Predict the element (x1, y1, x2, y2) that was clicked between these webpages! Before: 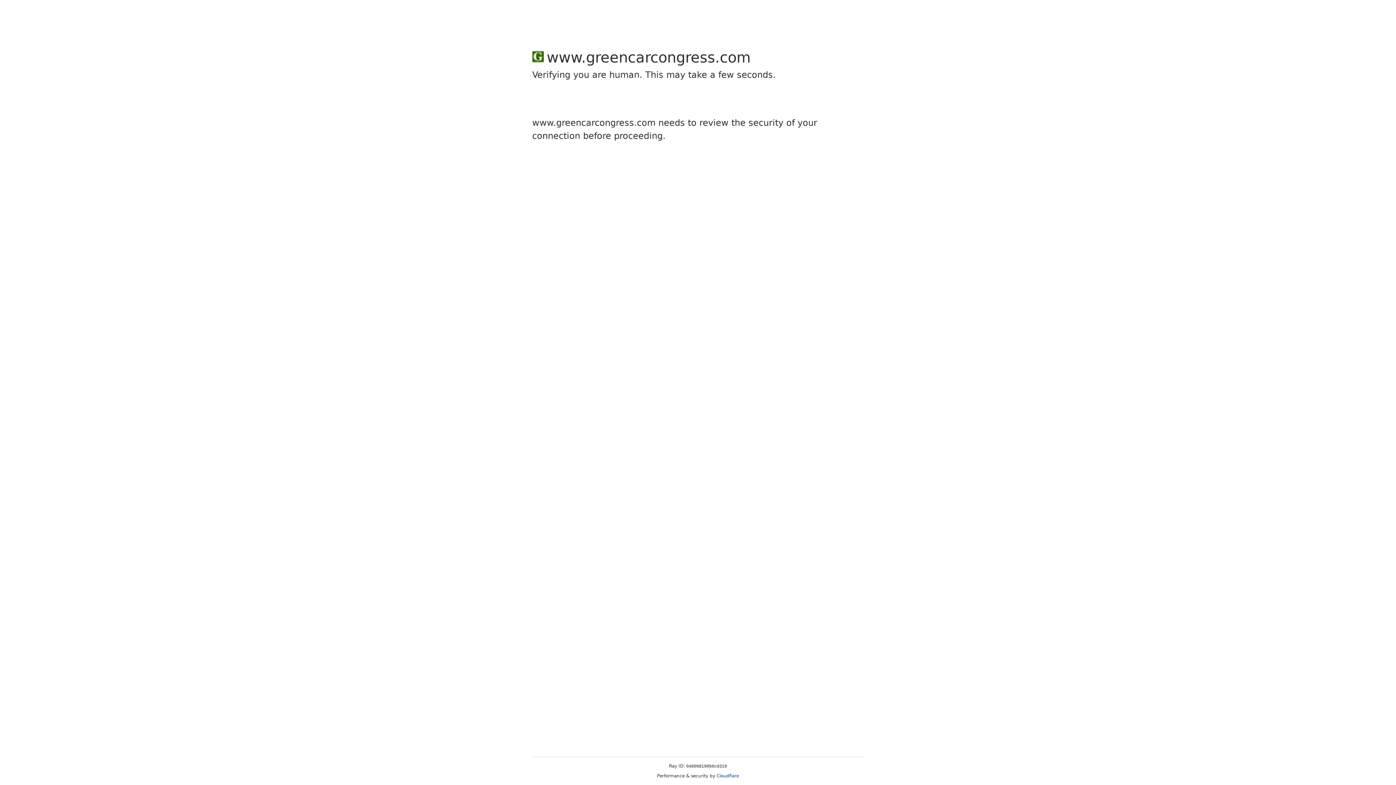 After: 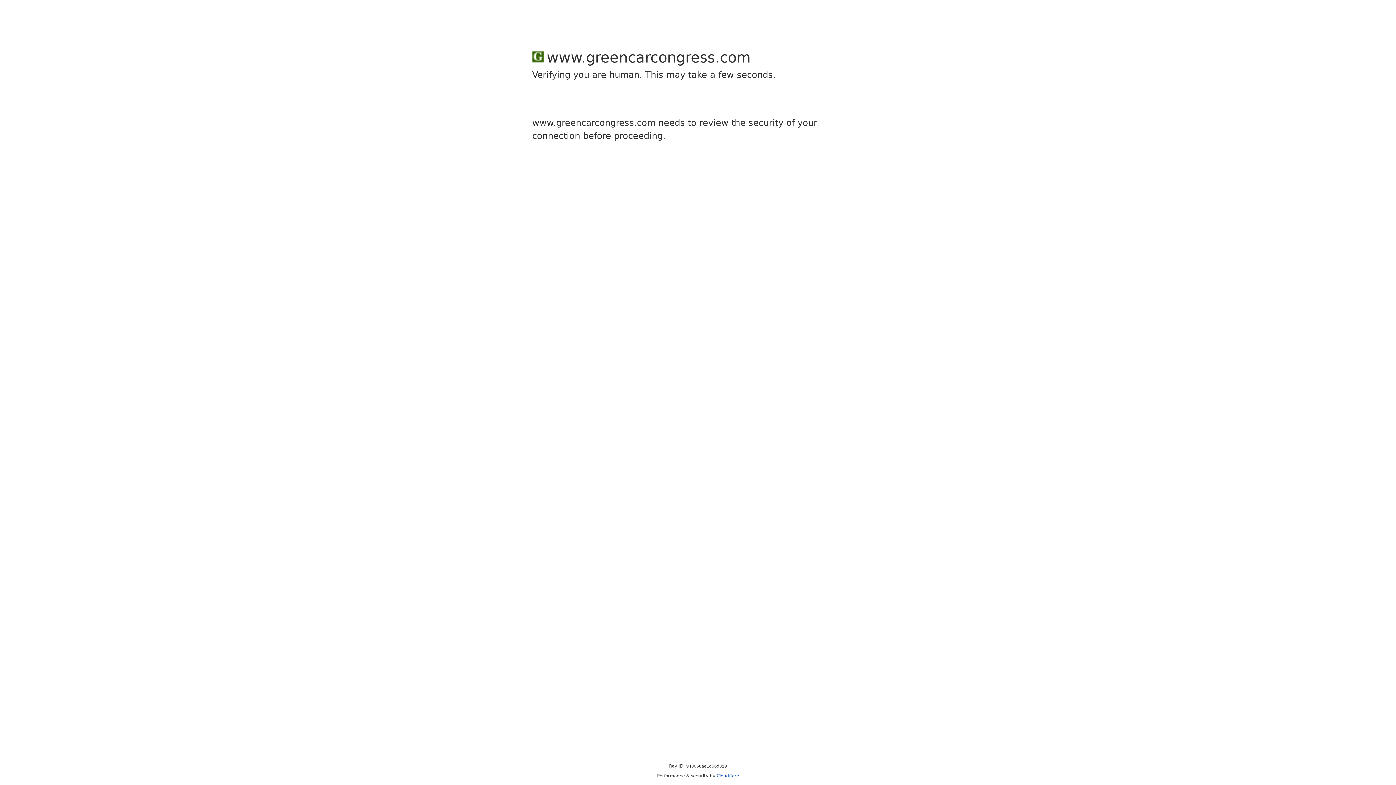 Action: label: Cloudflare bbox: (716, 773, 739, 778)